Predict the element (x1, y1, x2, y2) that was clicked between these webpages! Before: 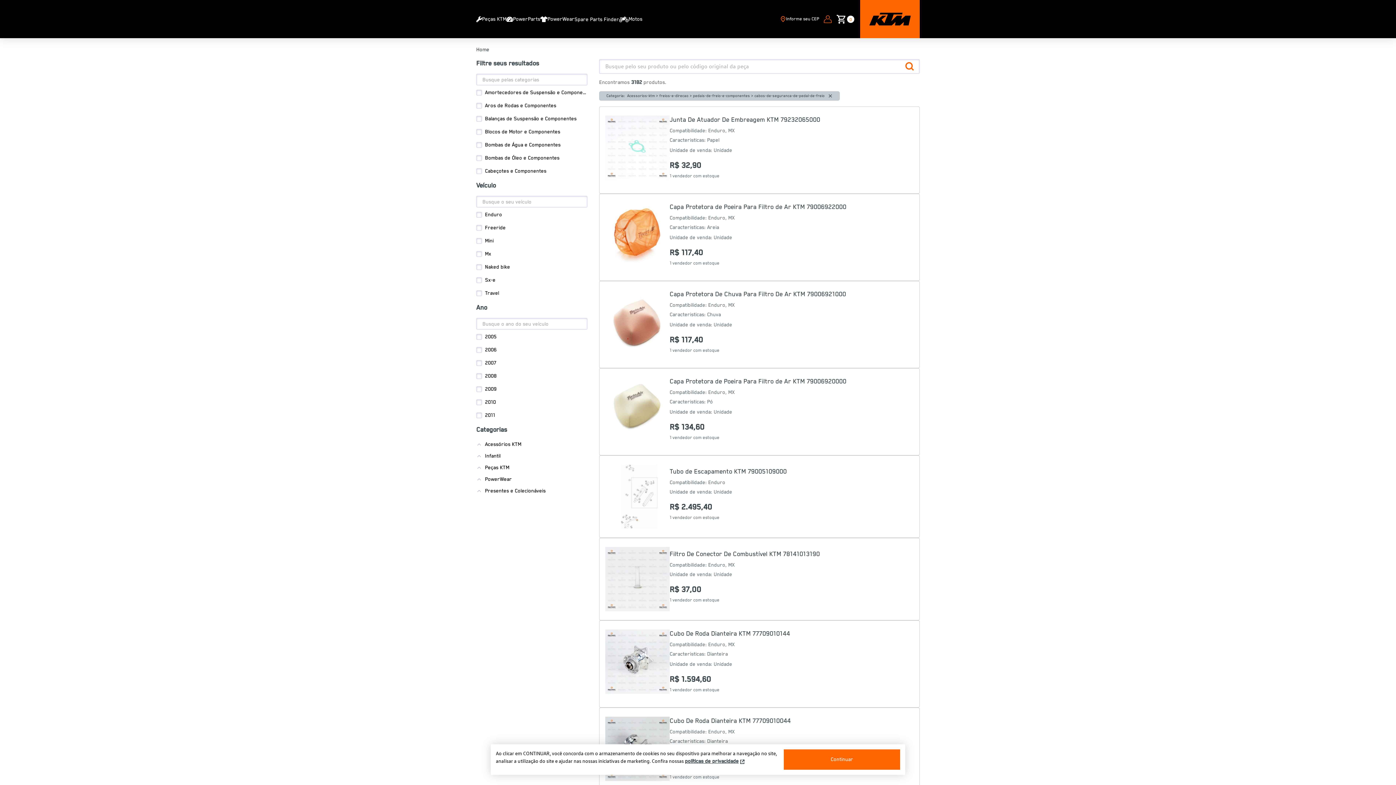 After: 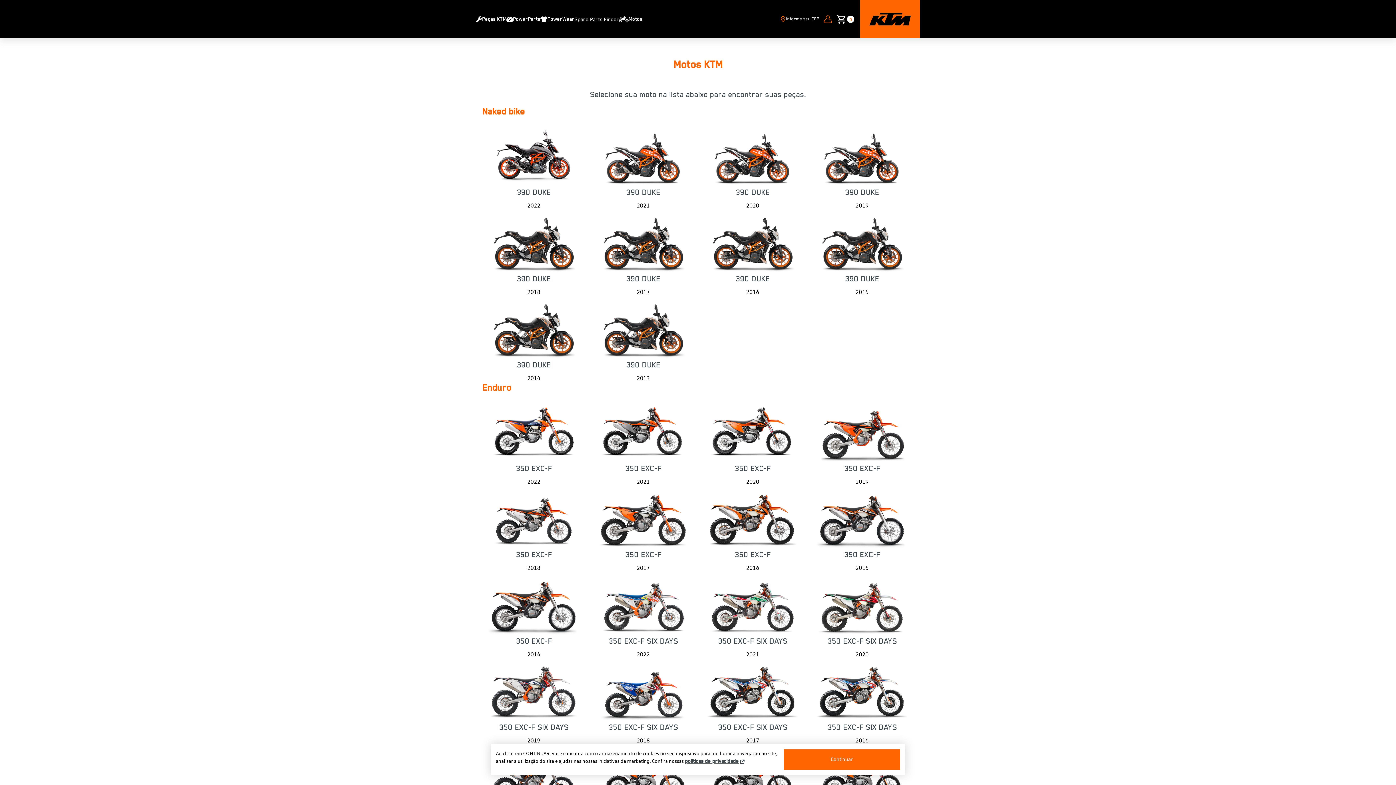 Action: bbox: (619, 15, 642, 22) label: Motos